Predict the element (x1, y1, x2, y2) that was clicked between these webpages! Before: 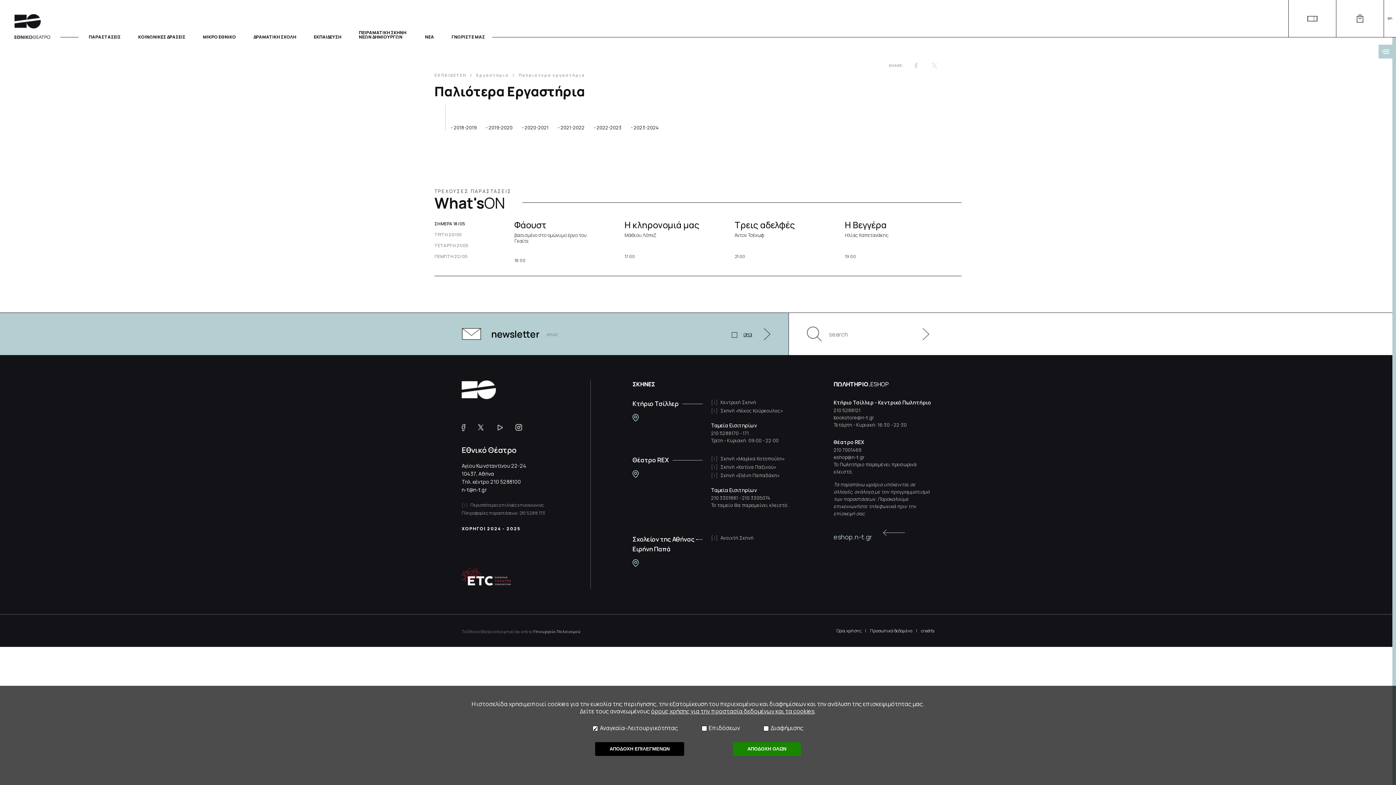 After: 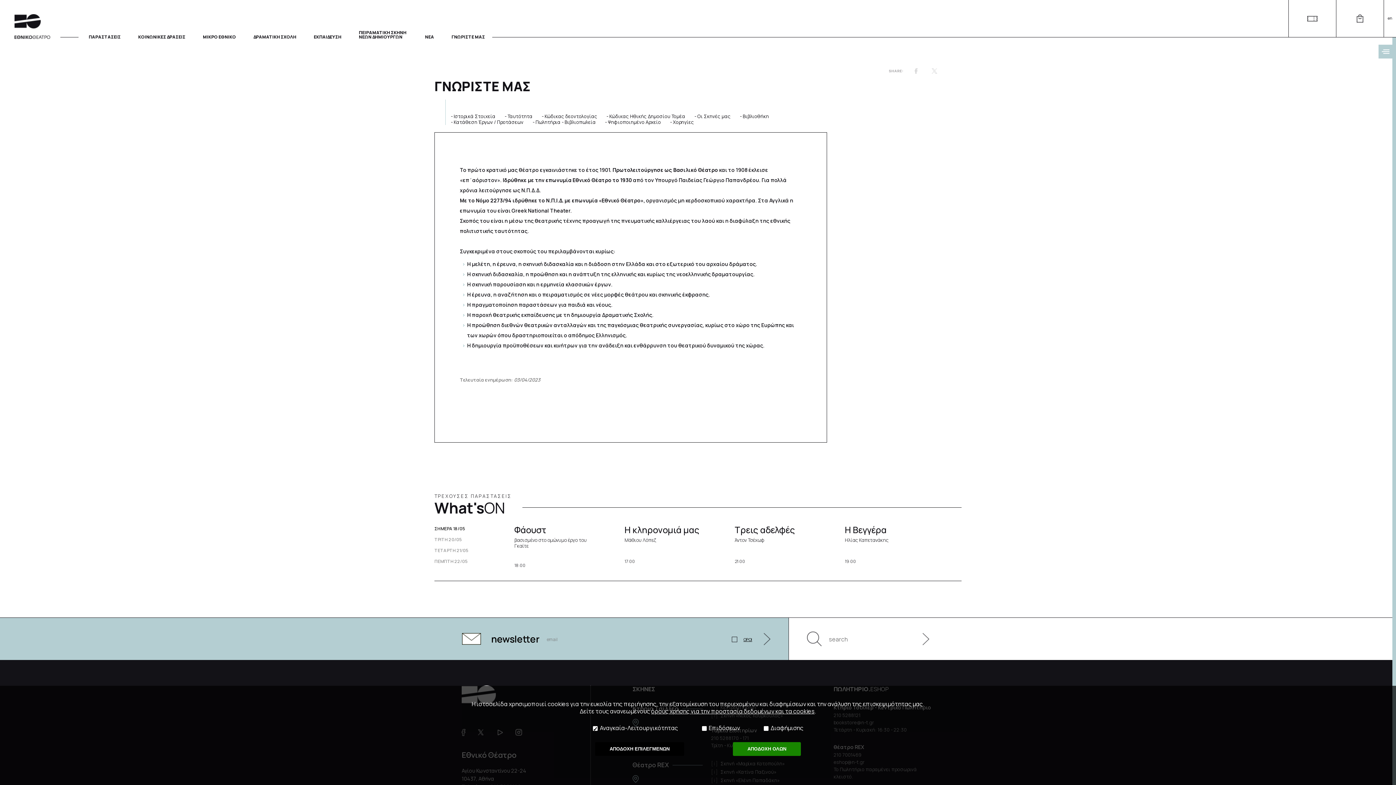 Action: label: ΓΝΩΡΙΣΤΕ ΜΑΣ bbox: (441, 0, 492, 39)